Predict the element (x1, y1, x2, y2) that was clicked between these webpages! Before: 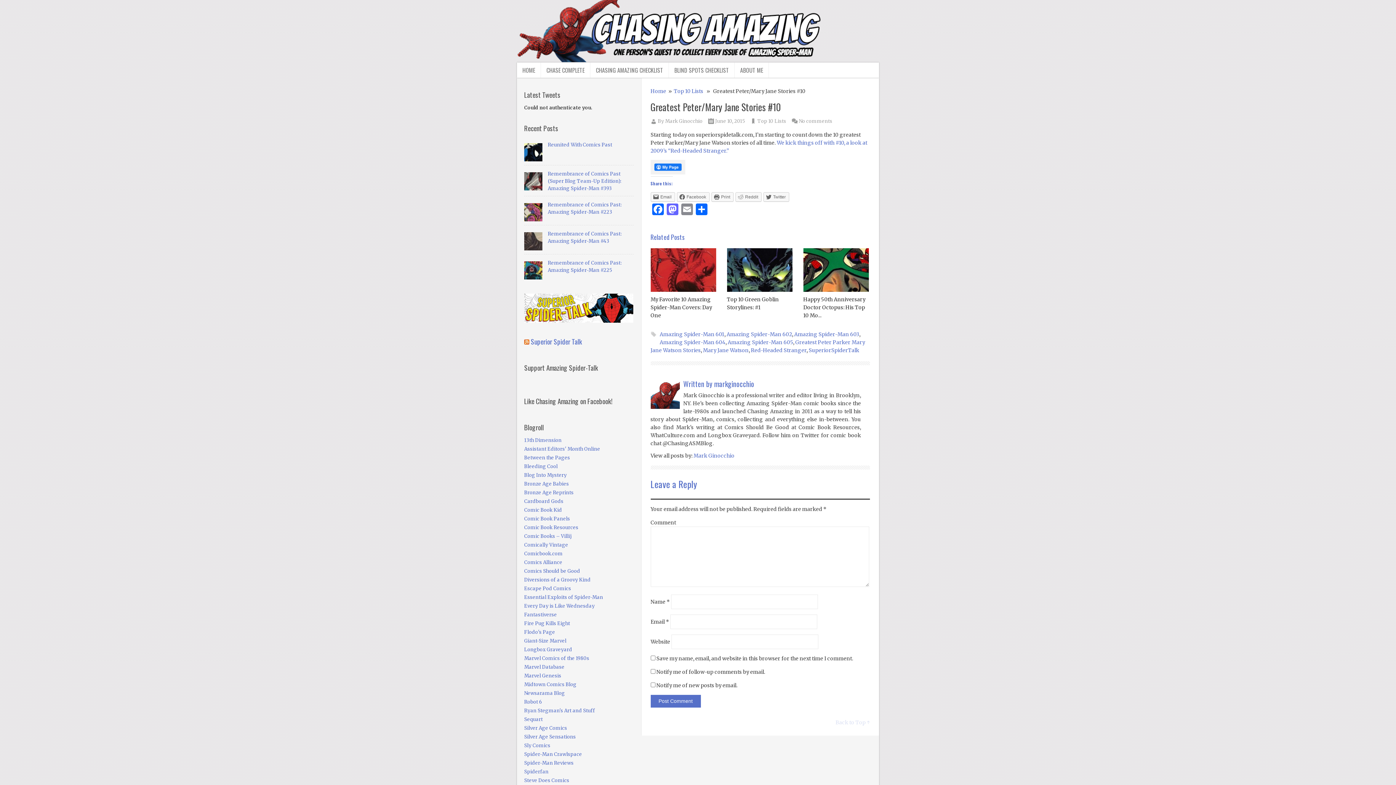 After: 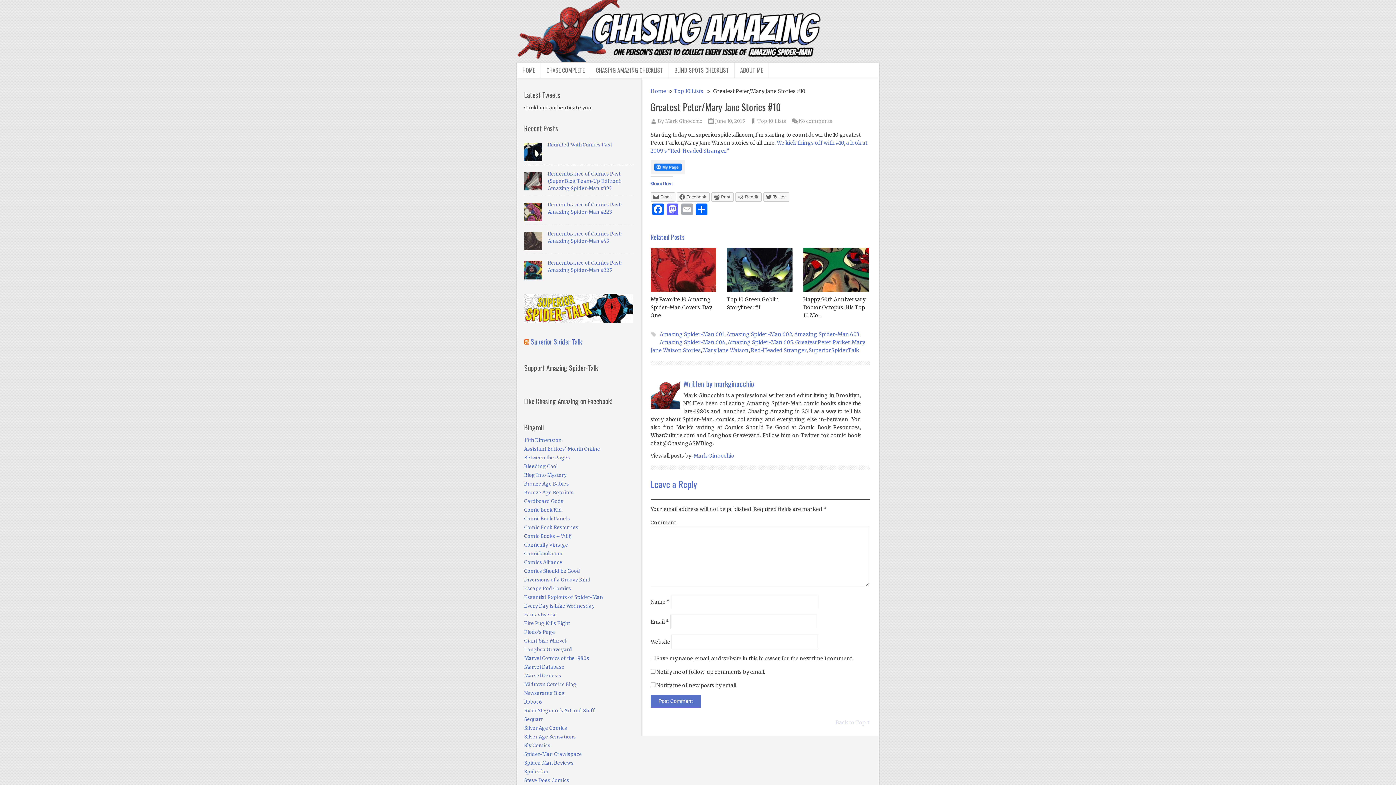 Action: bbox: (679, 203, 694, 217) label: Email